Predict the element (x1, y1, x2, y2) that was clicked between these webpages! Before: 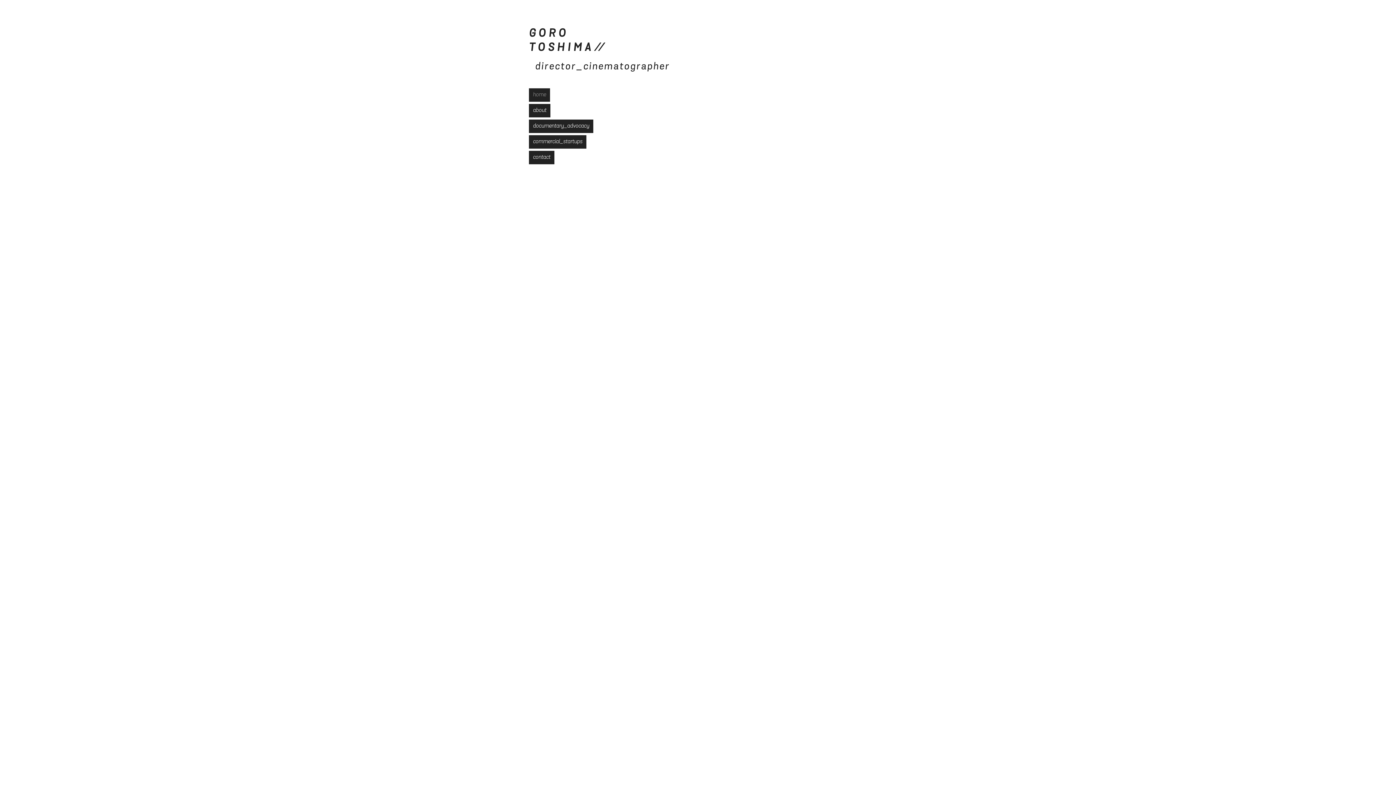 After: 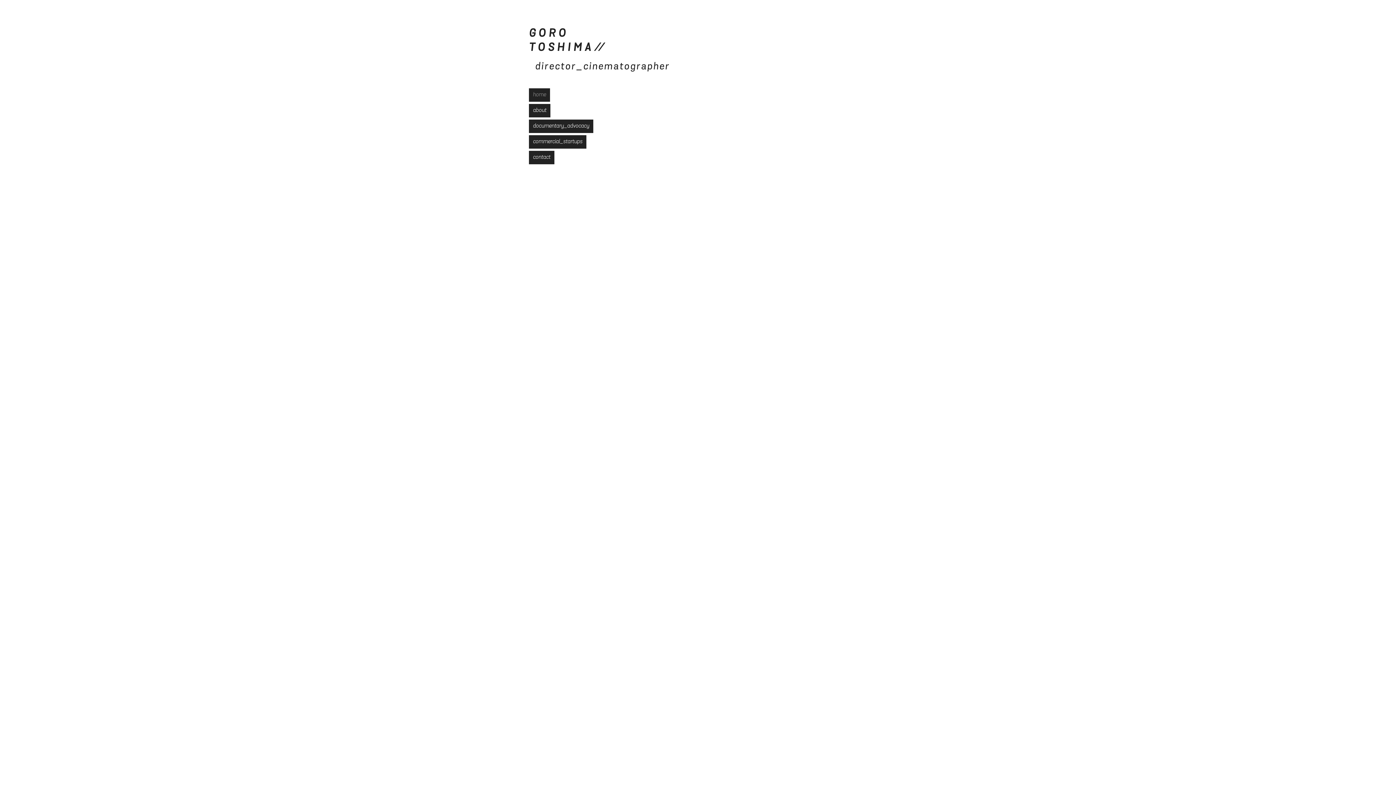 Action: label: GORO bbox: (529, 28, 568, 39)